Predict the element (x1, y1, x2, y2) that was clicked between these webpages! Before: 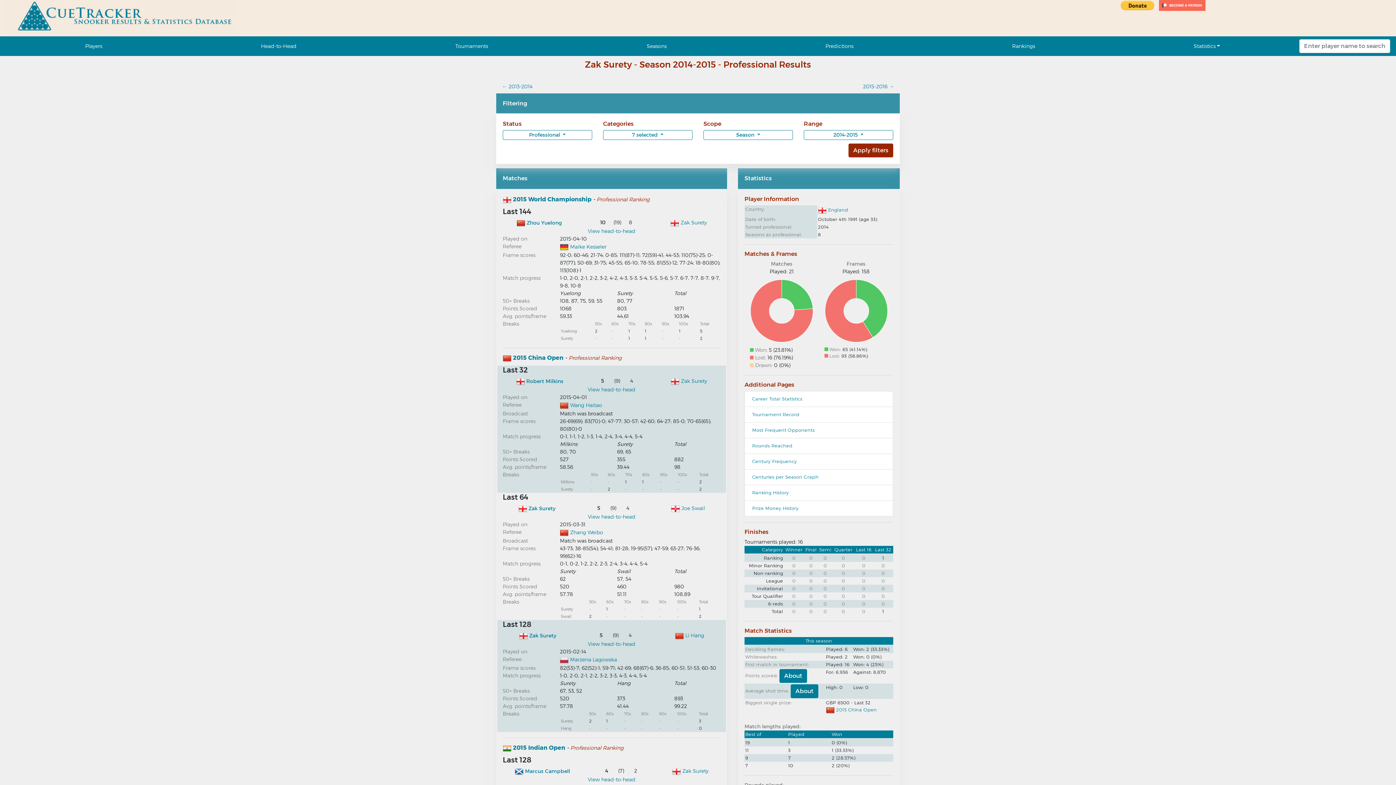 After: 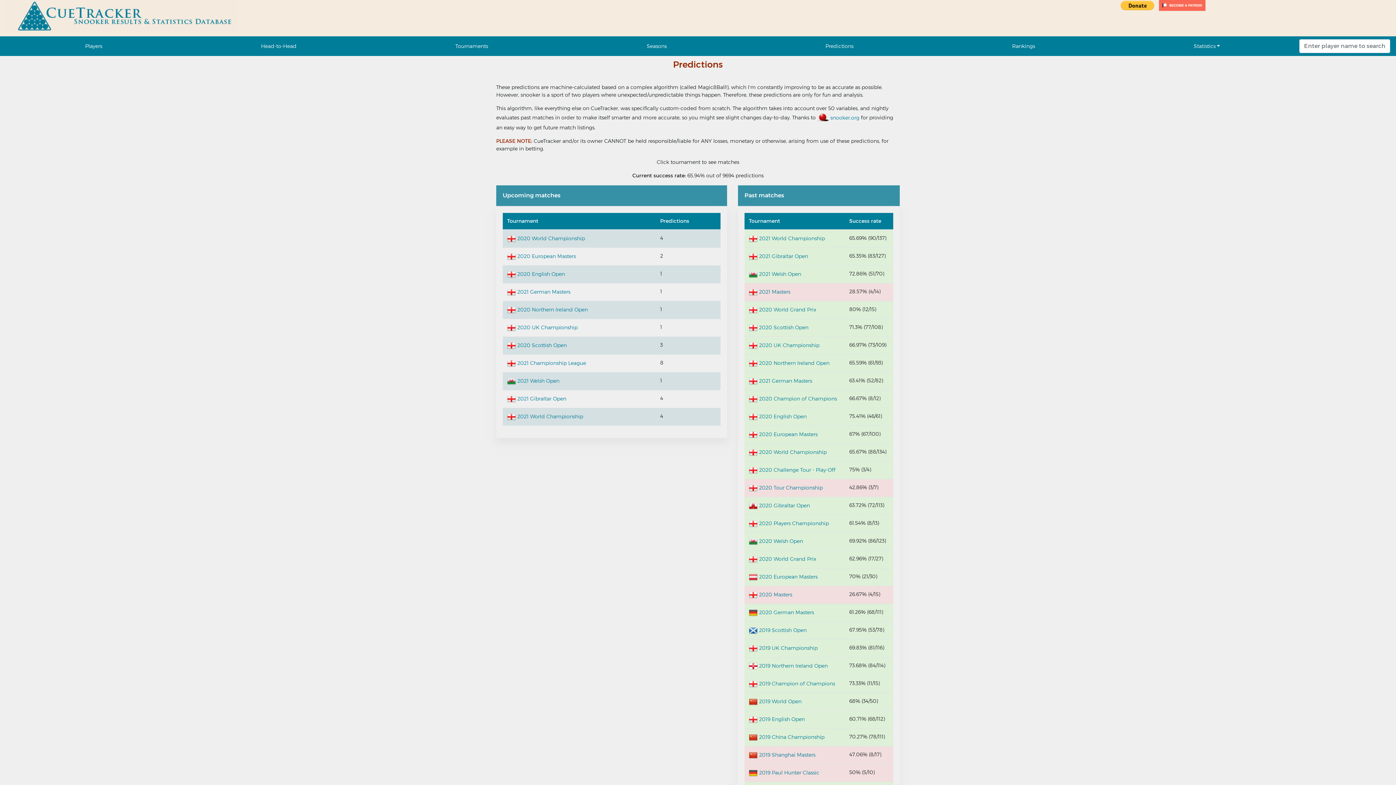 Action: label: Predictions bbox: (746, 39, 933, 52)